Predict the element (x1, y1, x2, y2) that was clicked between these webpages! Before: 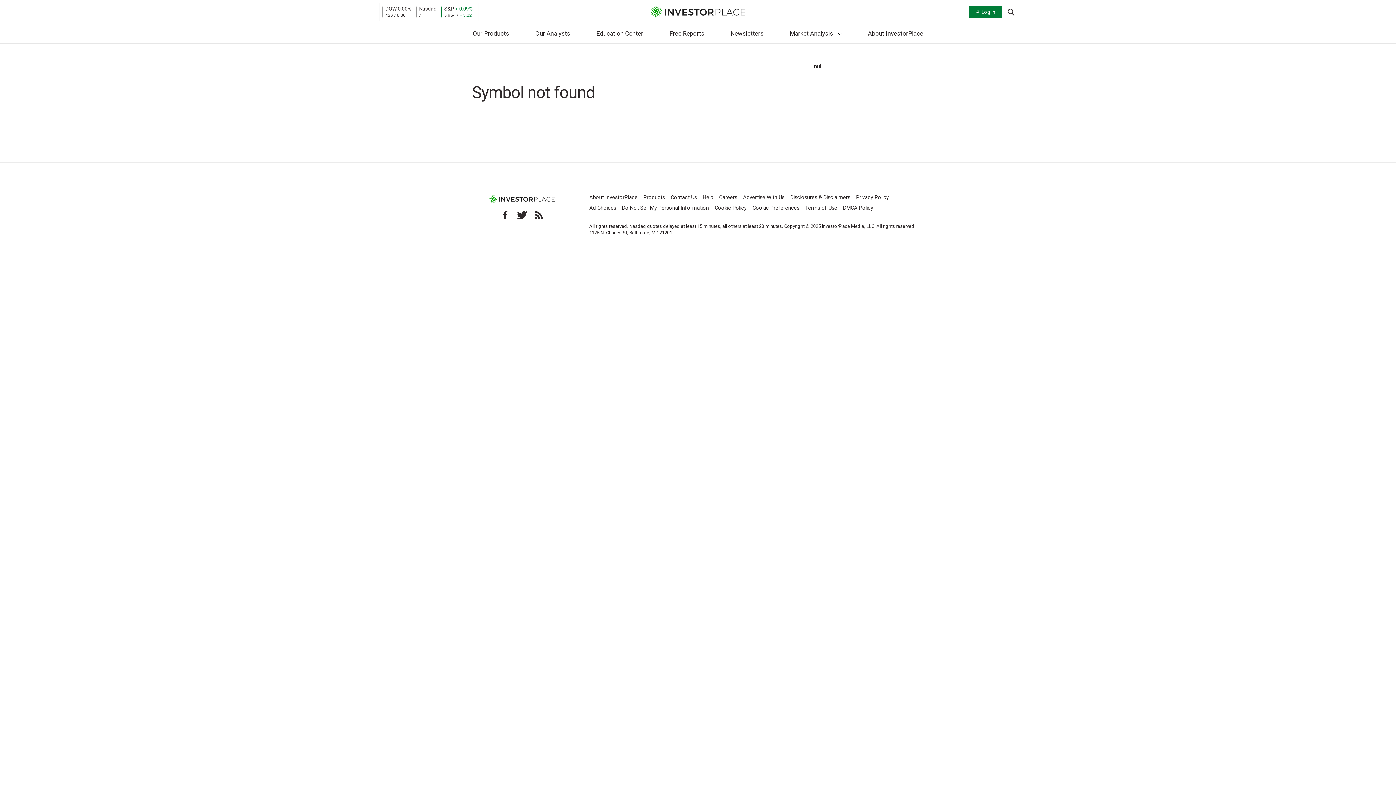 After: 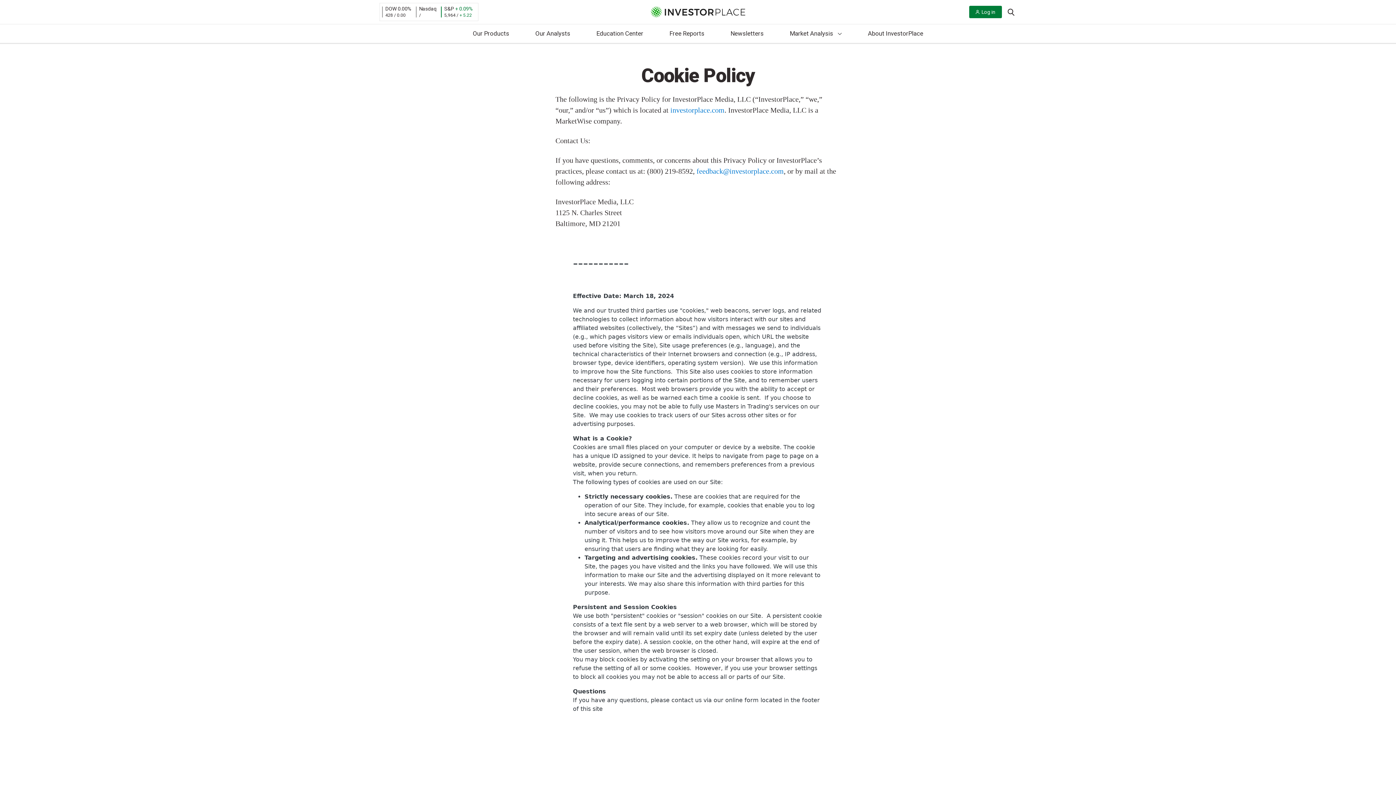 Action: label: Cookie Policy bbox: (714, 205, 746, 211)